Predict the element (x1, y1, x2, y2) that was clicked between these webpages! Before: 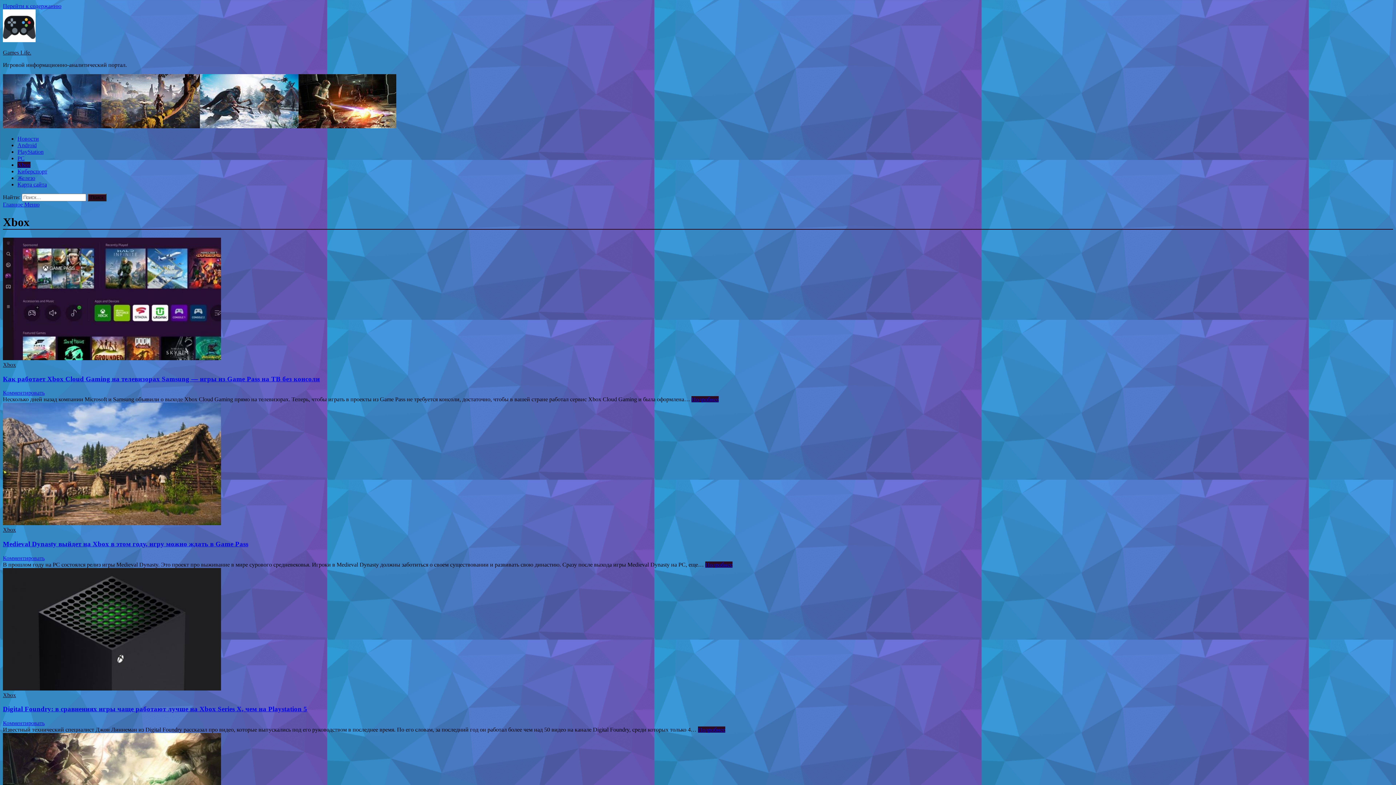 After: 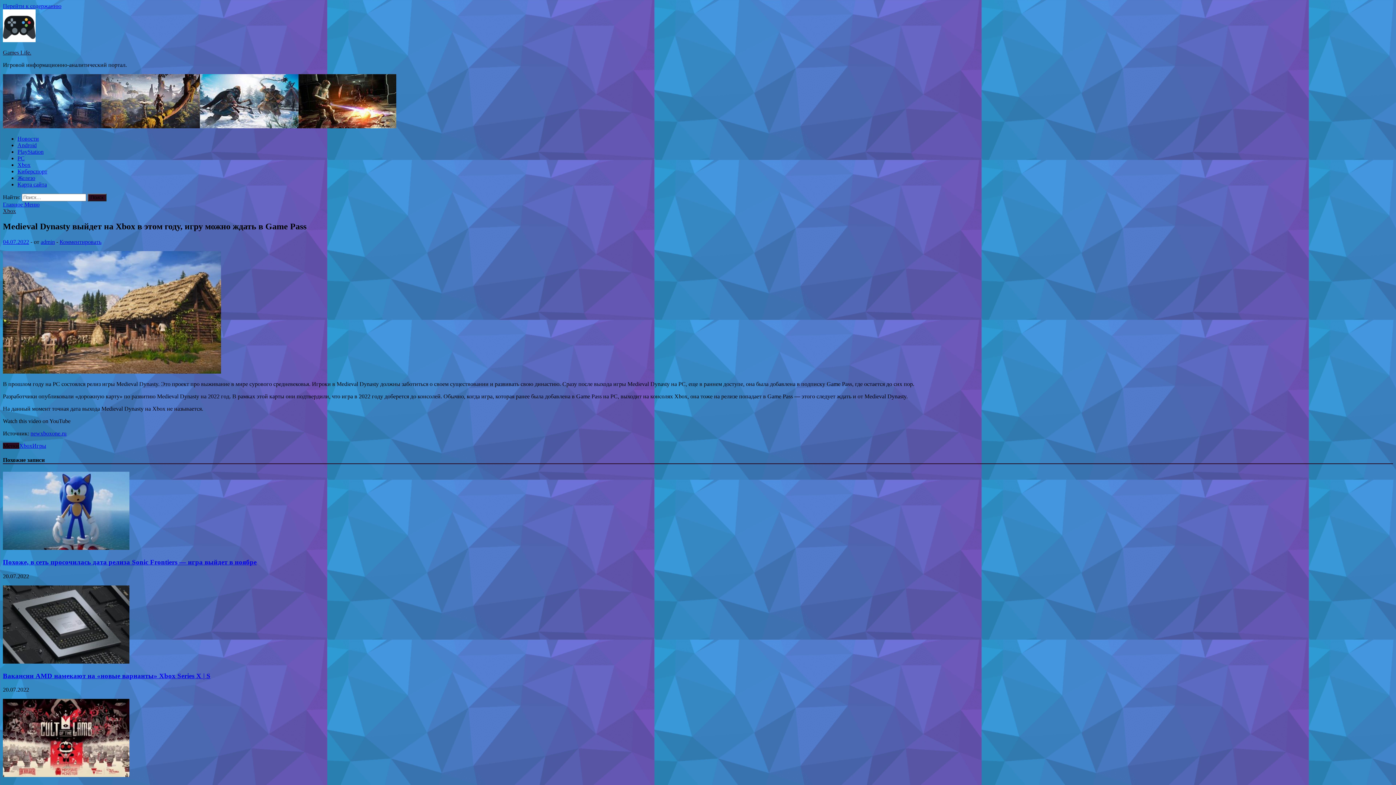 Action: bbox: (2, 540, 248, 548) label: Medieval Dynasty выйдет на Xbox в этом году, игру можно ждать в Game Pass